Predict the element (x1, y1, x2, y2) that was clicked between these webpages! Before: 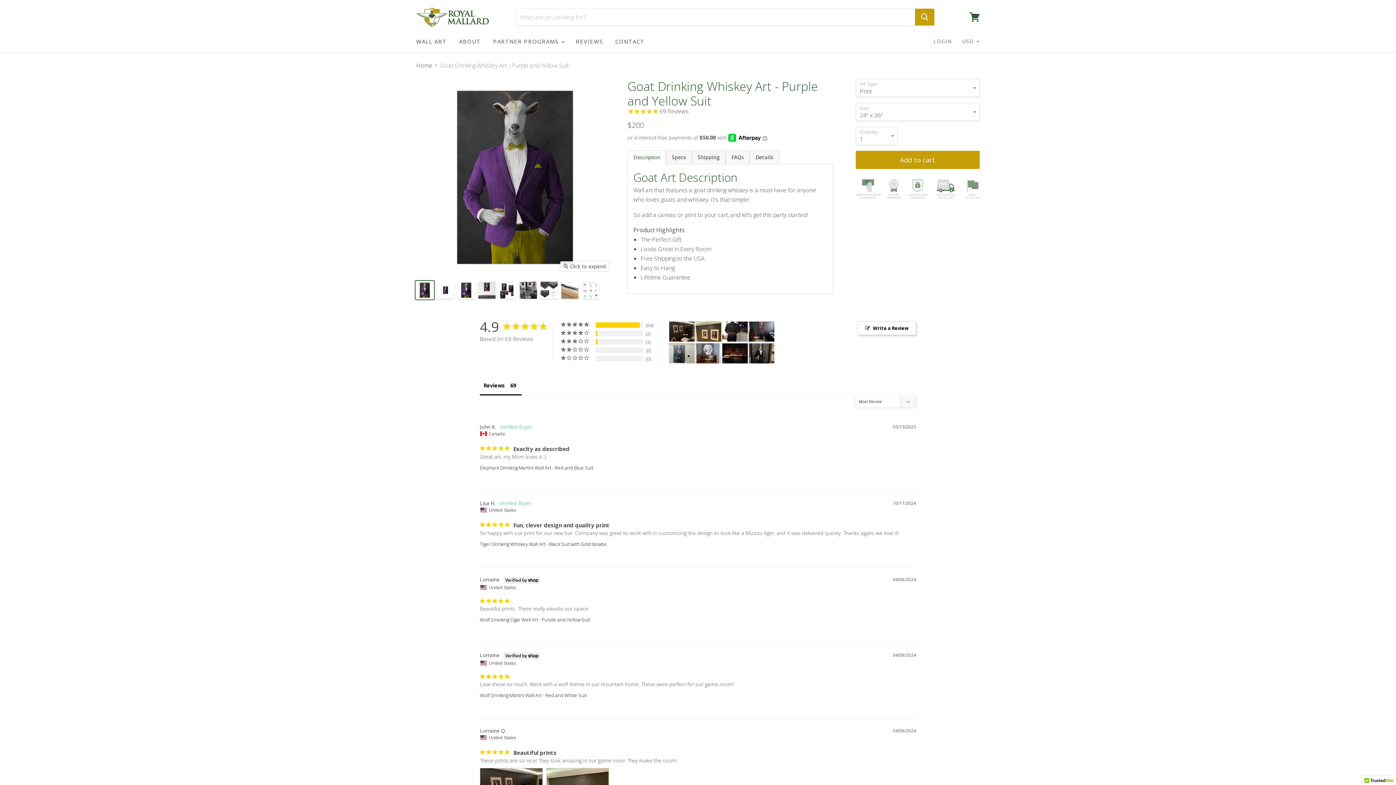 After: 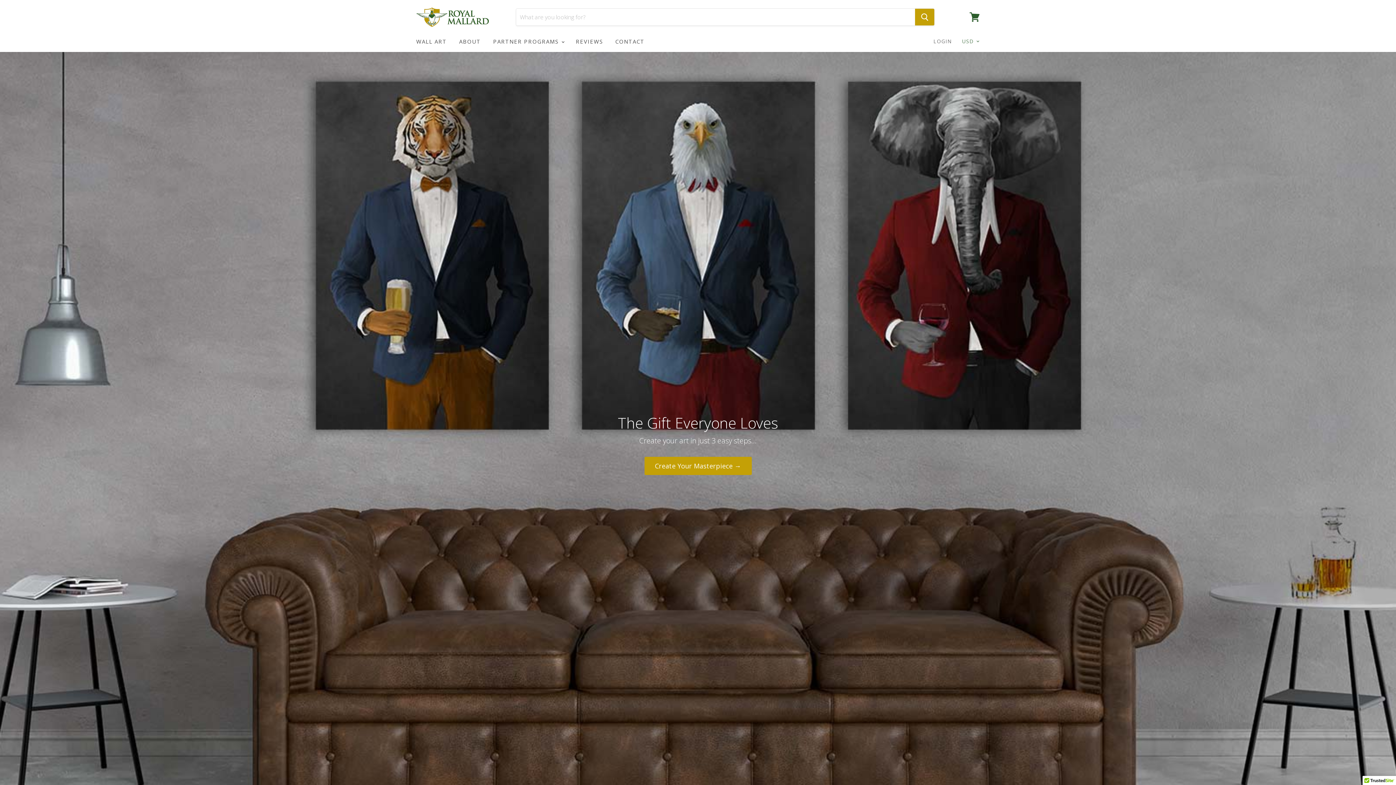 Action: label: Home bbox: (416, 62, 432, 68)